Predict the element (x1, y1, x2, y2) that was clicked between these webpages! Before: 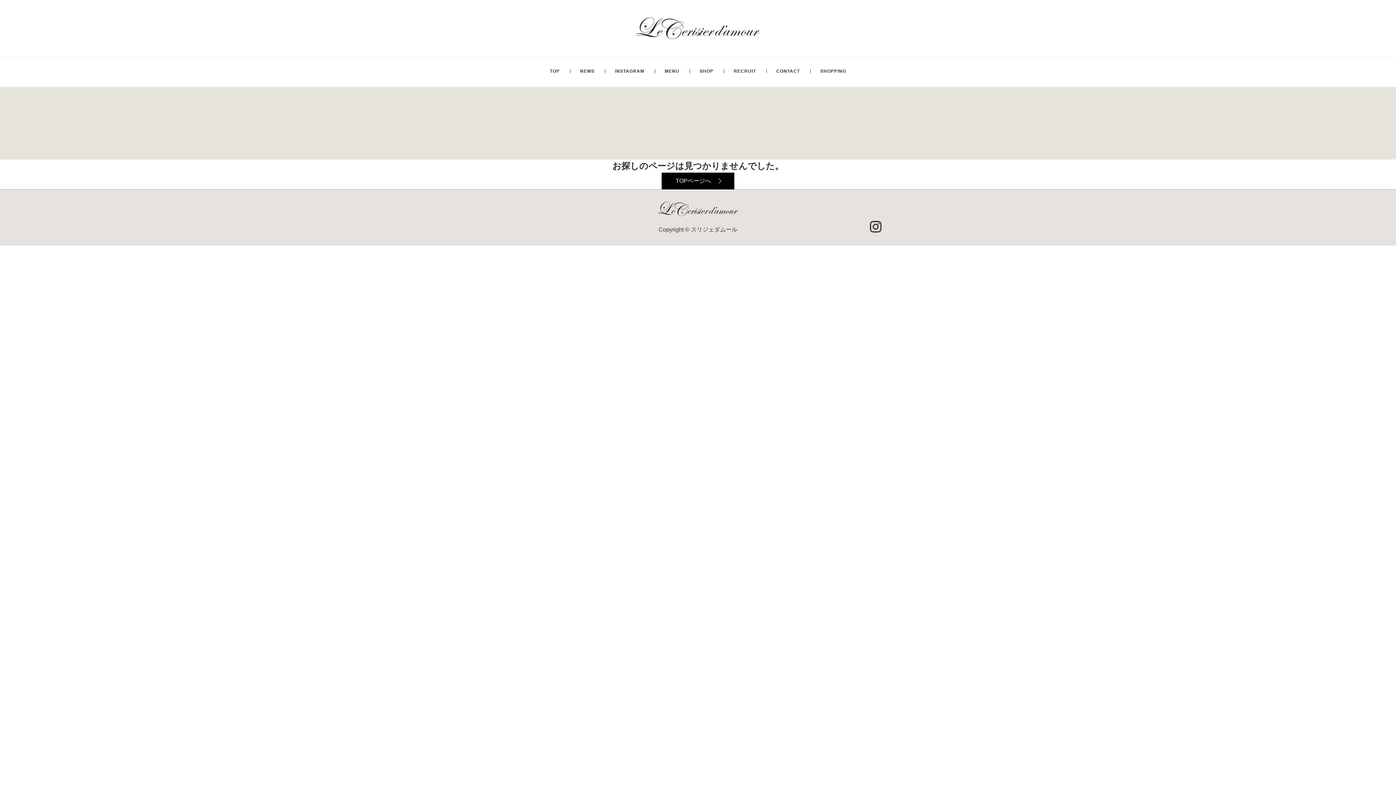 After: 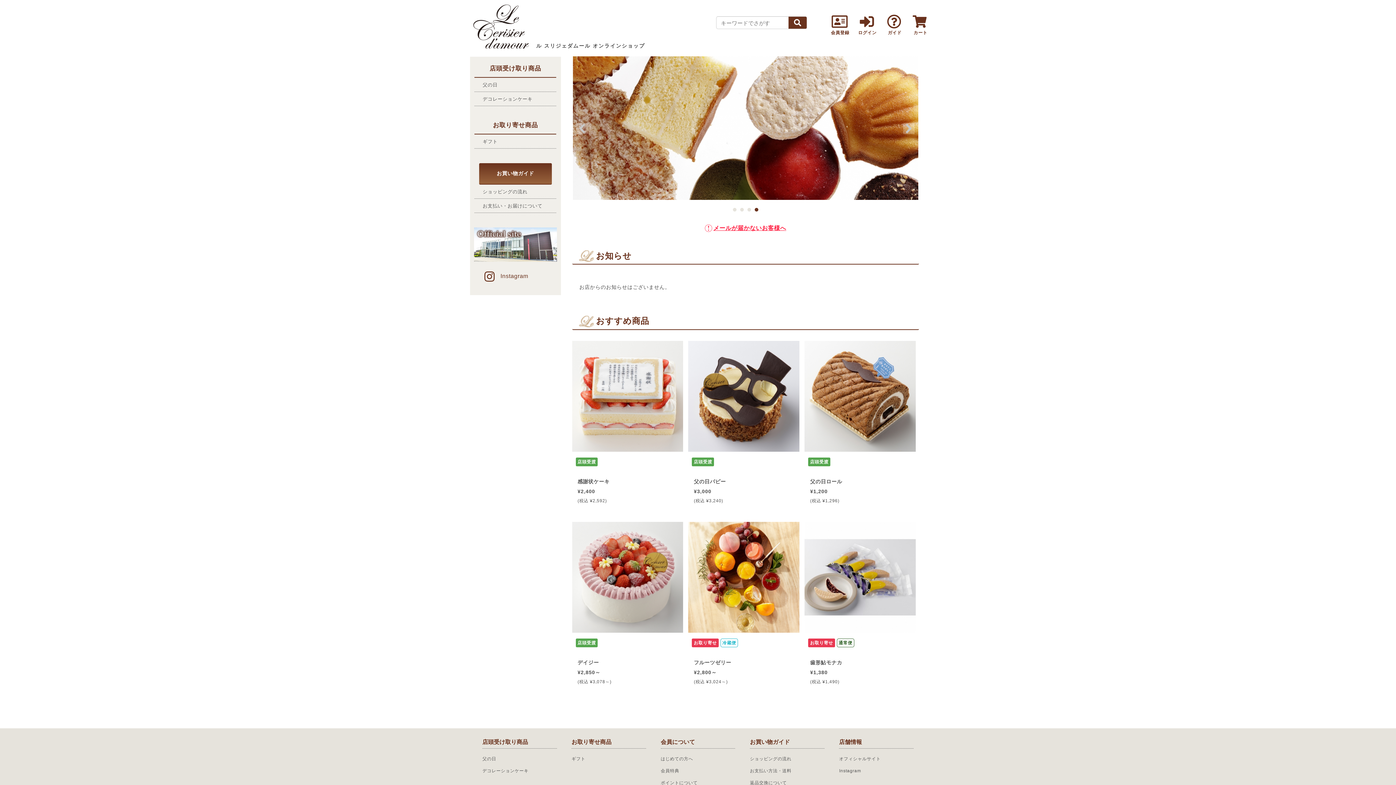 Action: bbox: (820, 68, 846, 74) label: SHOPPING